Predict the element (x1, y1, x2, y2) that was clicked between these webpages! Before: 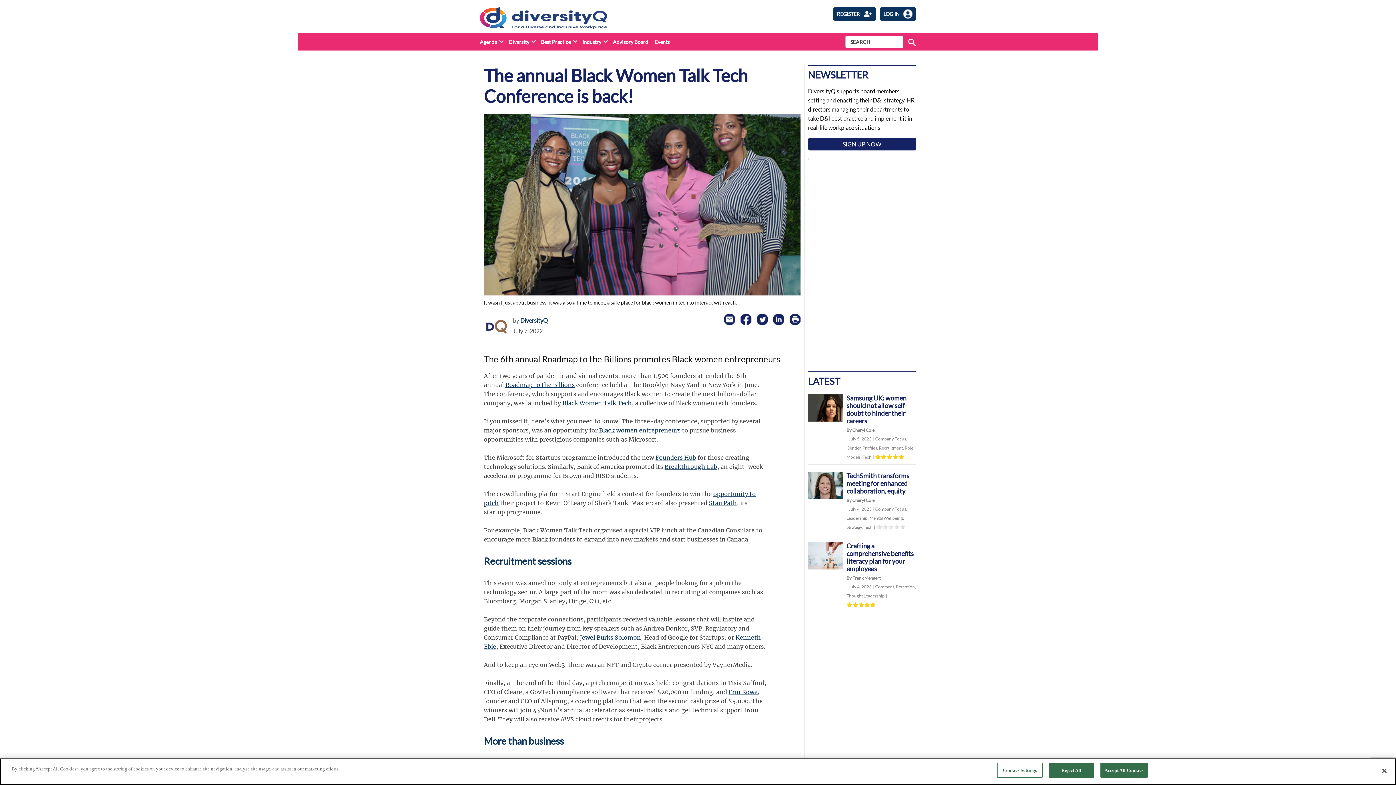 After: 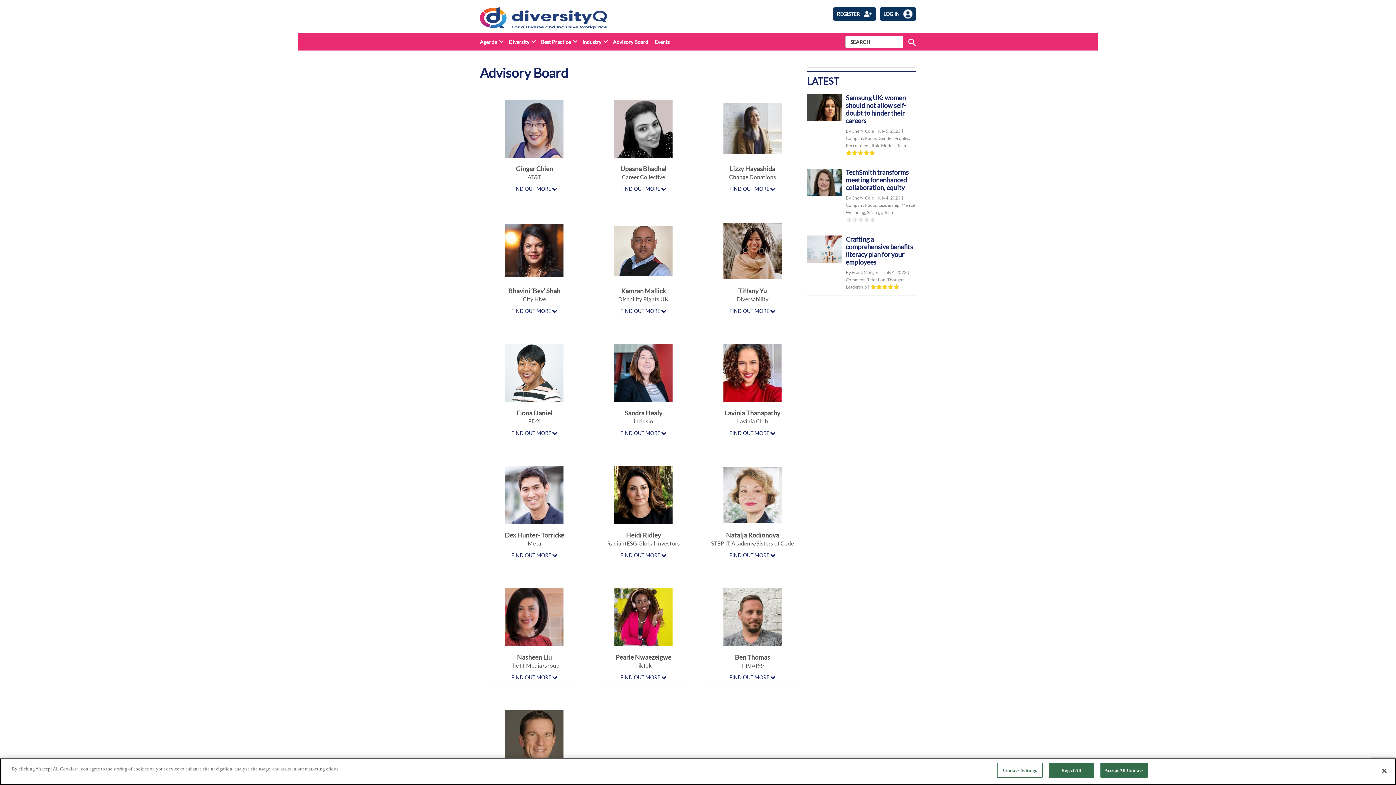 Action: bbox: (613, 37, 652, 46) label: Advisory Board